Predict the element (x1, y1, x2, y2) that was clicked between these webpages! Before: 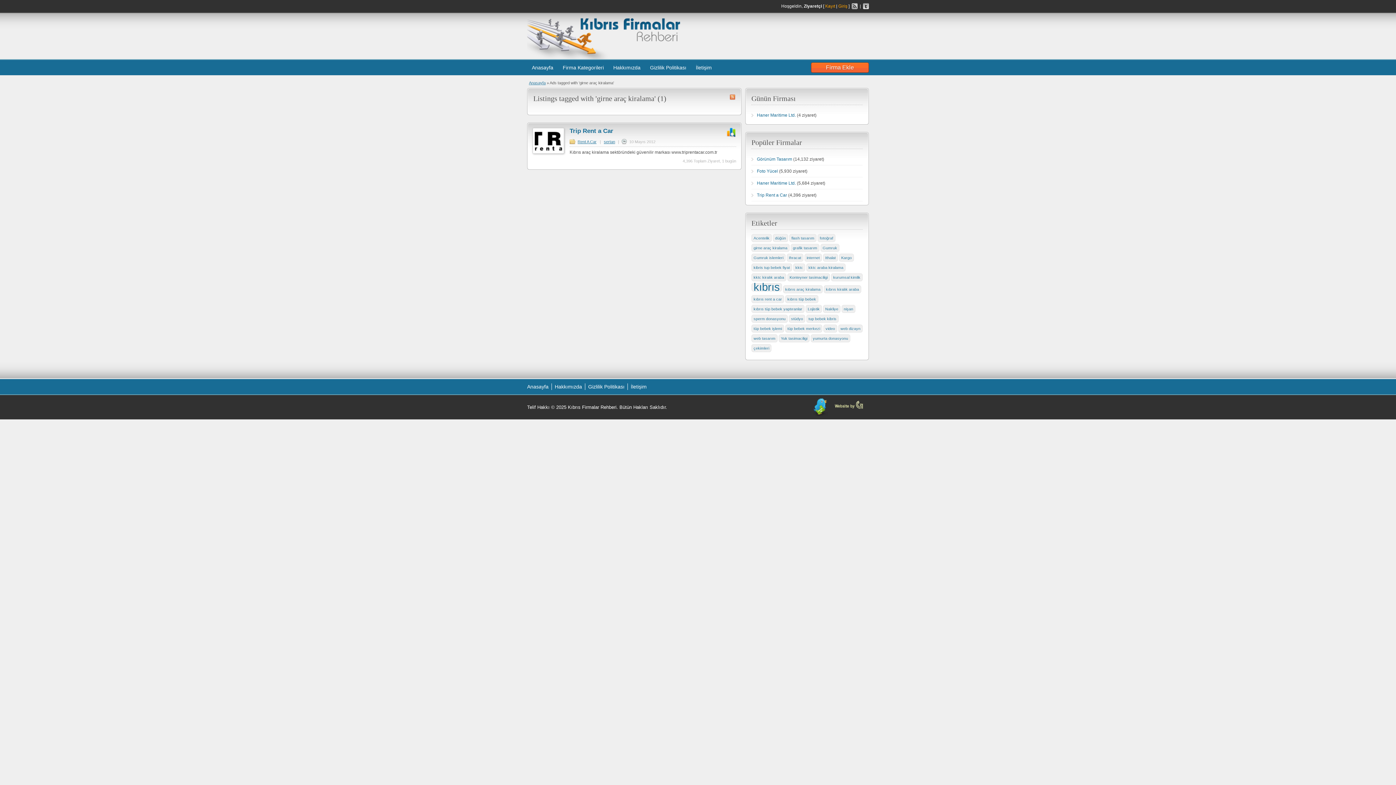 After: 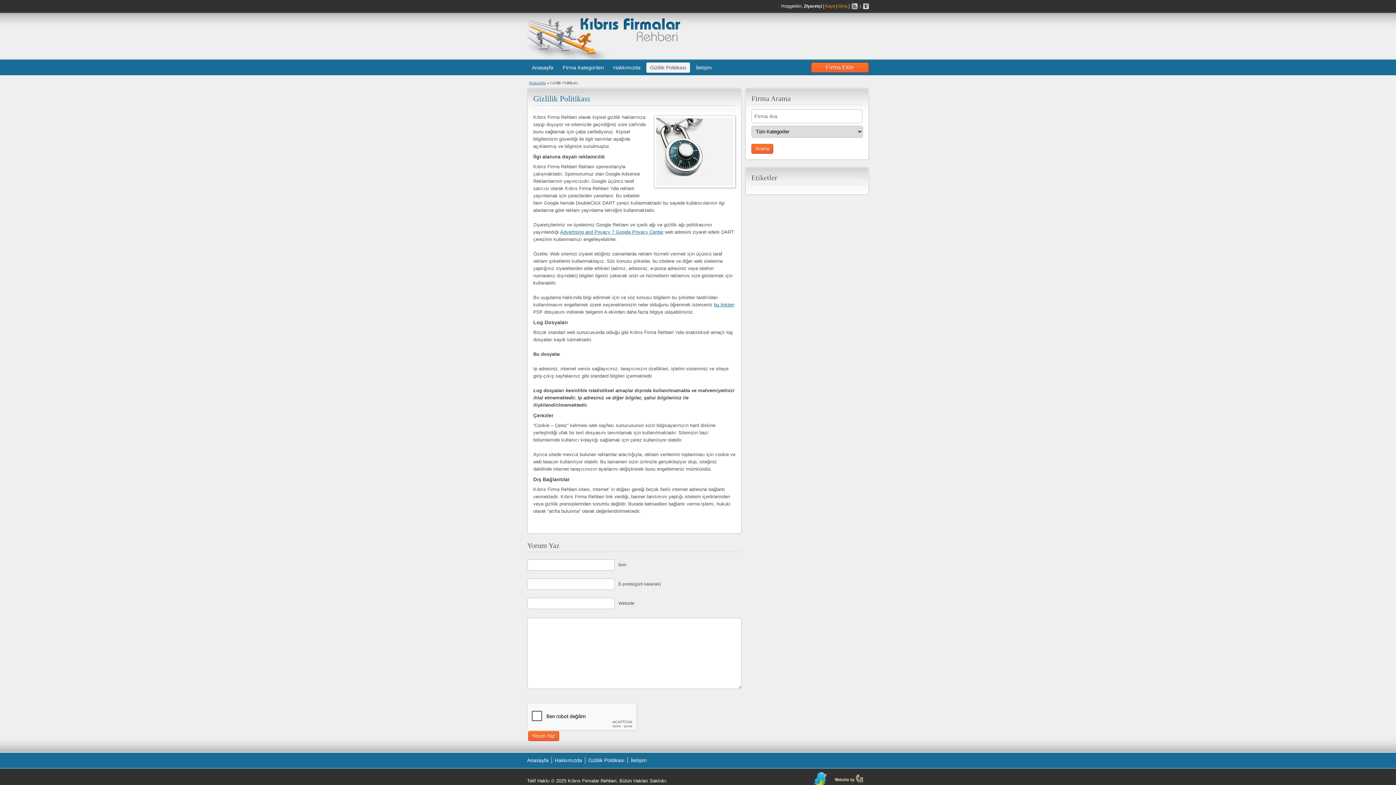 Action: label: Gizlilik Politikası bbox: (588, 384, 624, 389)